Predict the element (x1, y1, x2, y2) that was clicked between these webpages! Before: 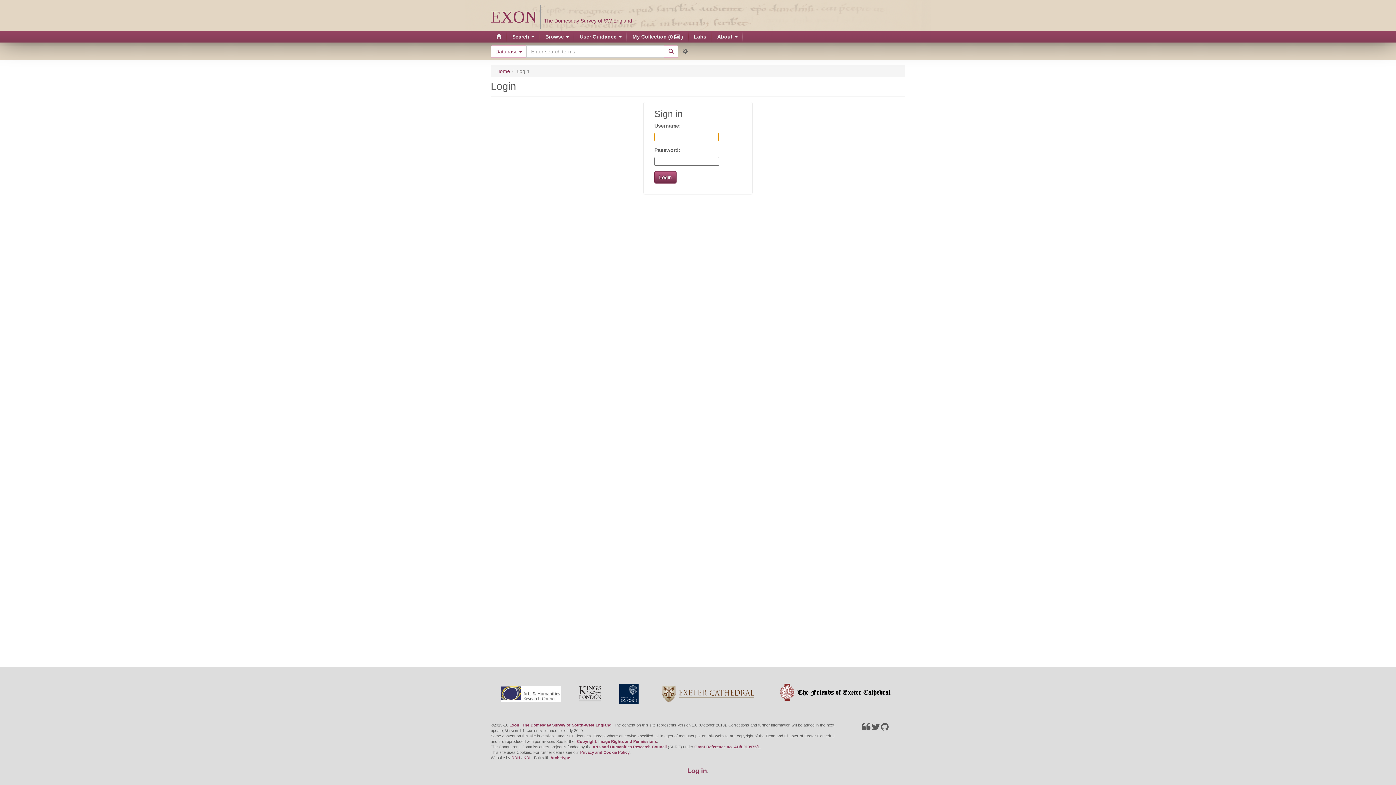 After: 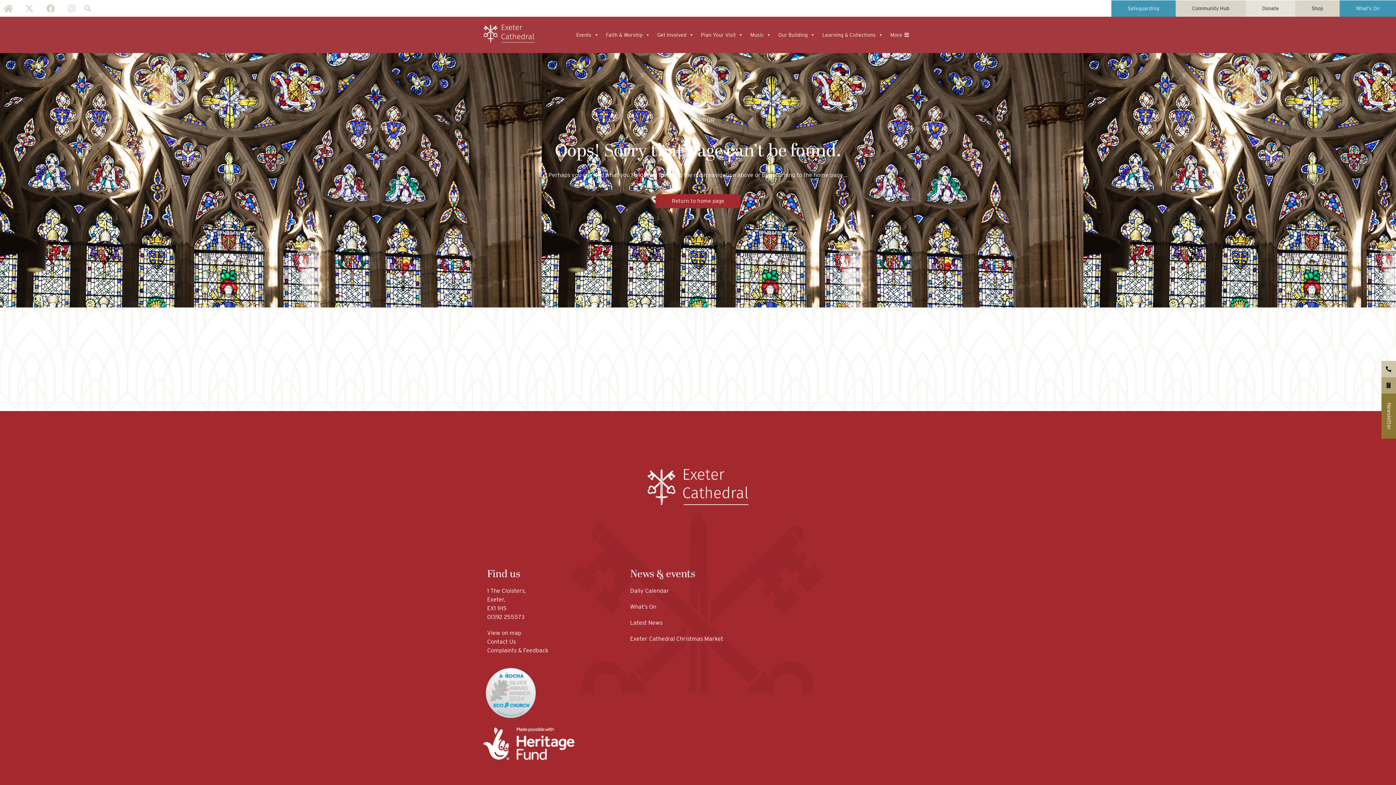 Action: bbox: (769, 691, 904, 696)